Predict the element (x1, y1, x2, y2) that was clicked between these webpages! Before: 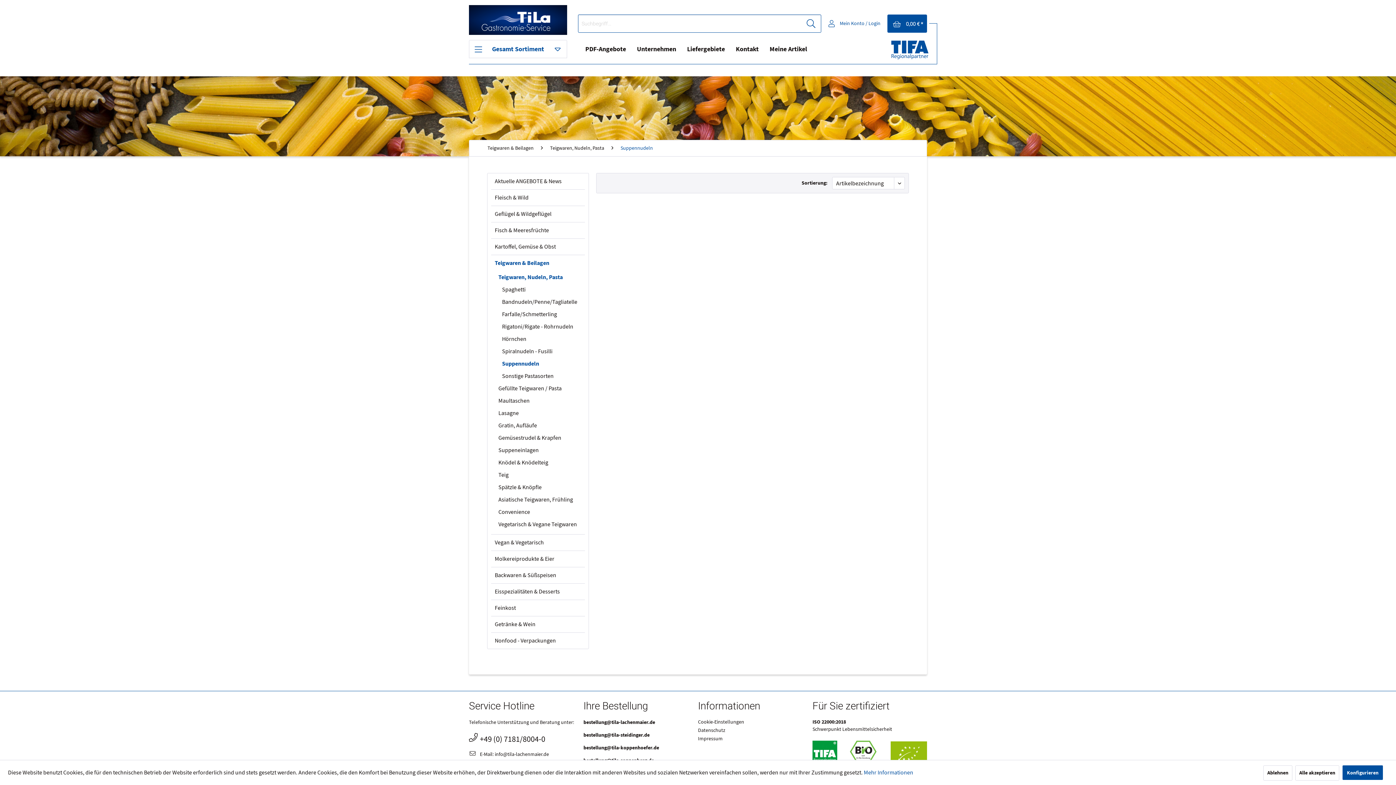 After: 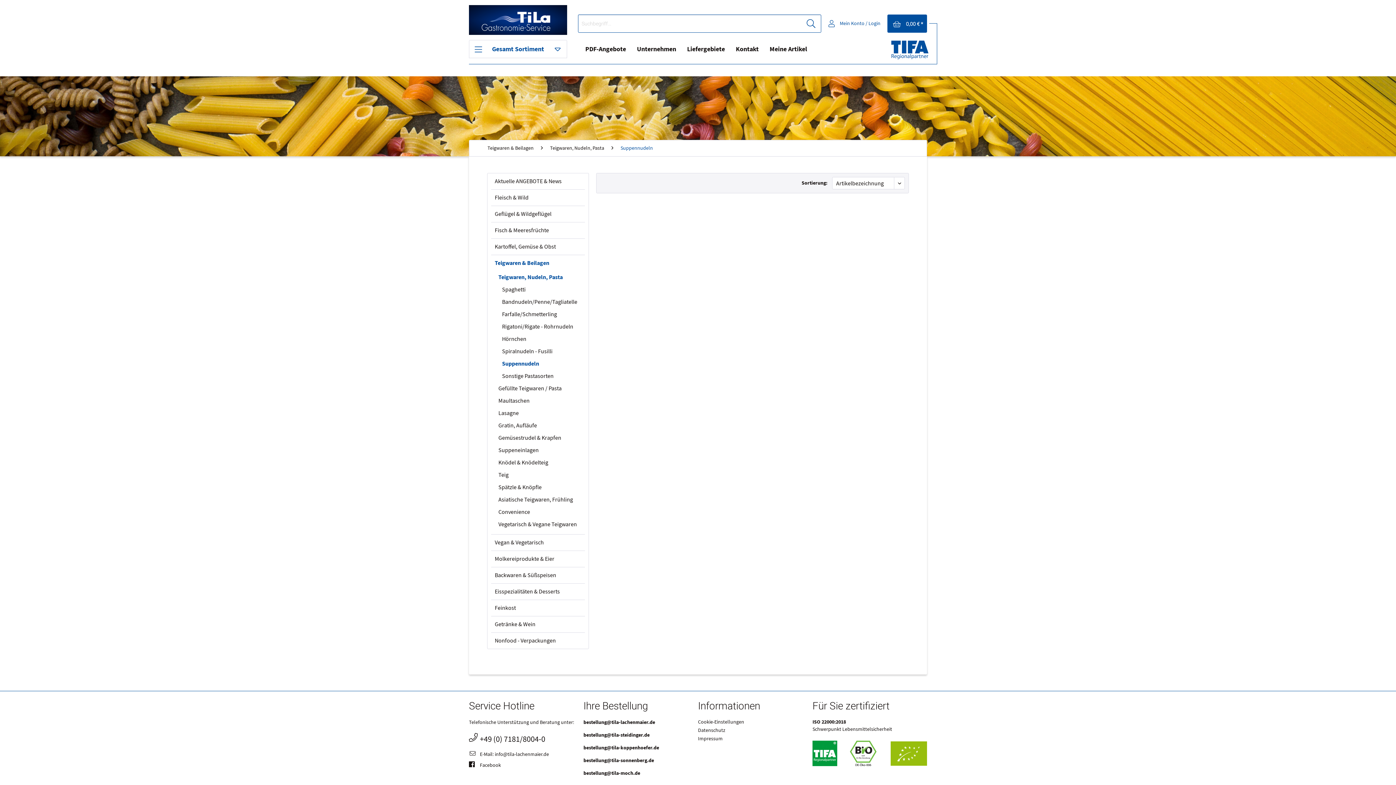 Action: label: Ablehnen bbox: (1263, 765, 1292, 781)